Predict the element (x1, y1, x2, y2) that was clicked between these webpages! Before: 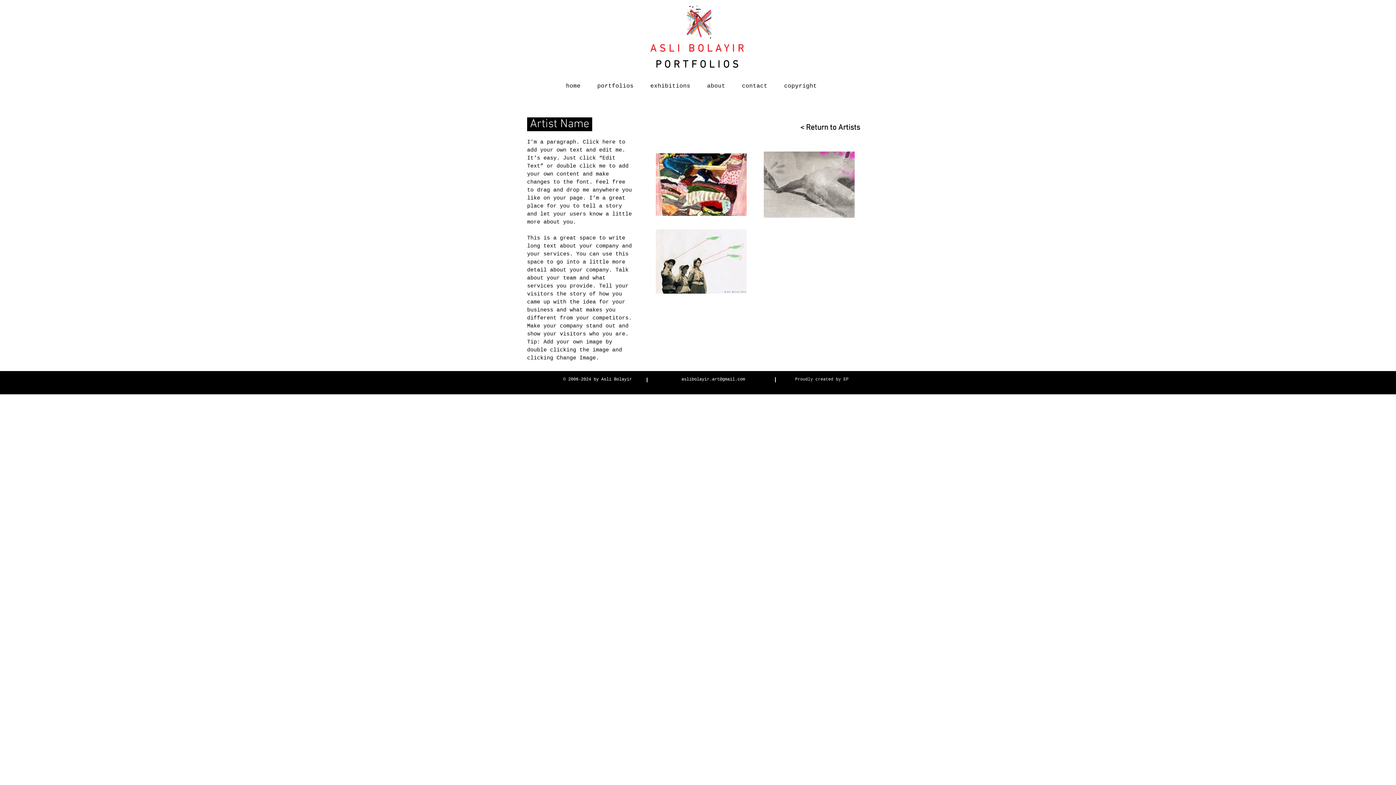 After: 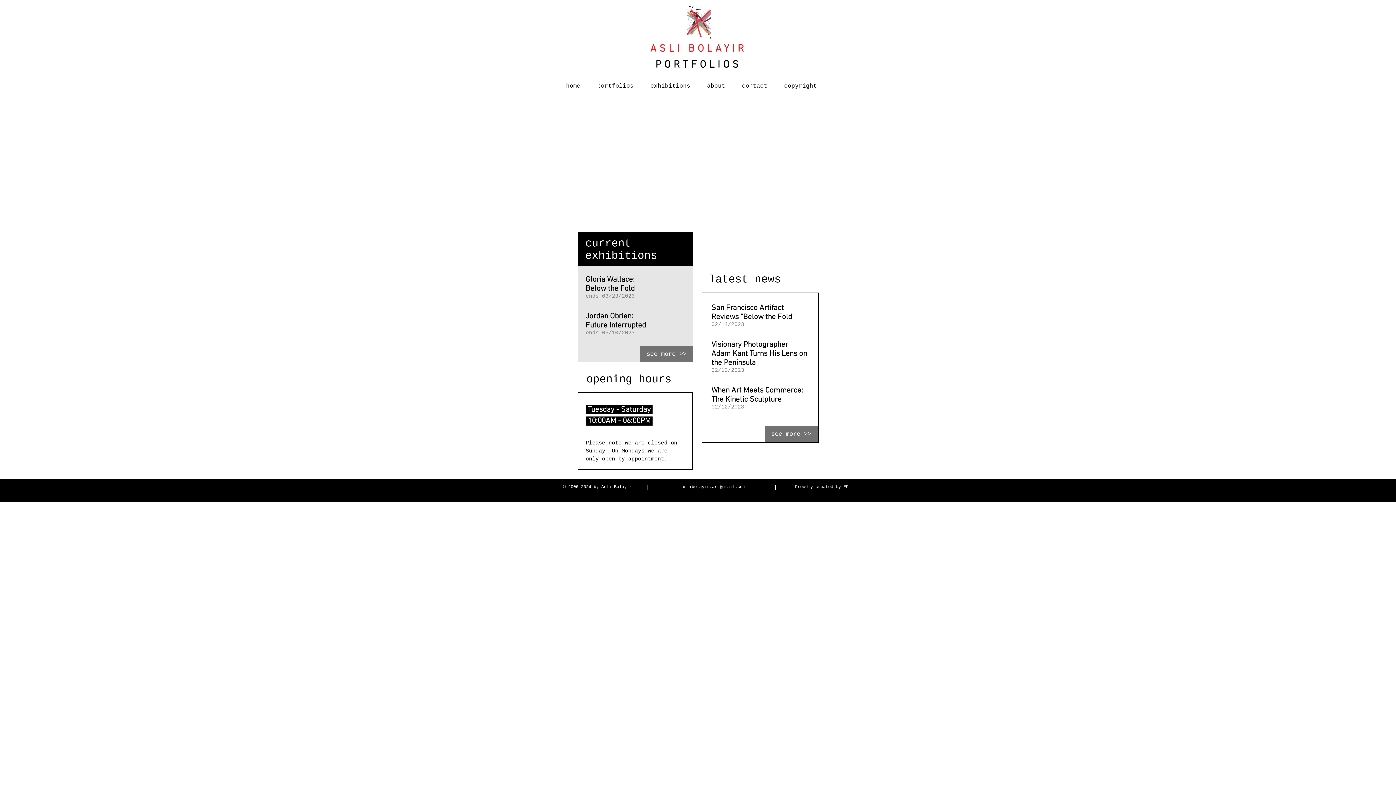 Action: bbox: (684, 3, 713, 38)